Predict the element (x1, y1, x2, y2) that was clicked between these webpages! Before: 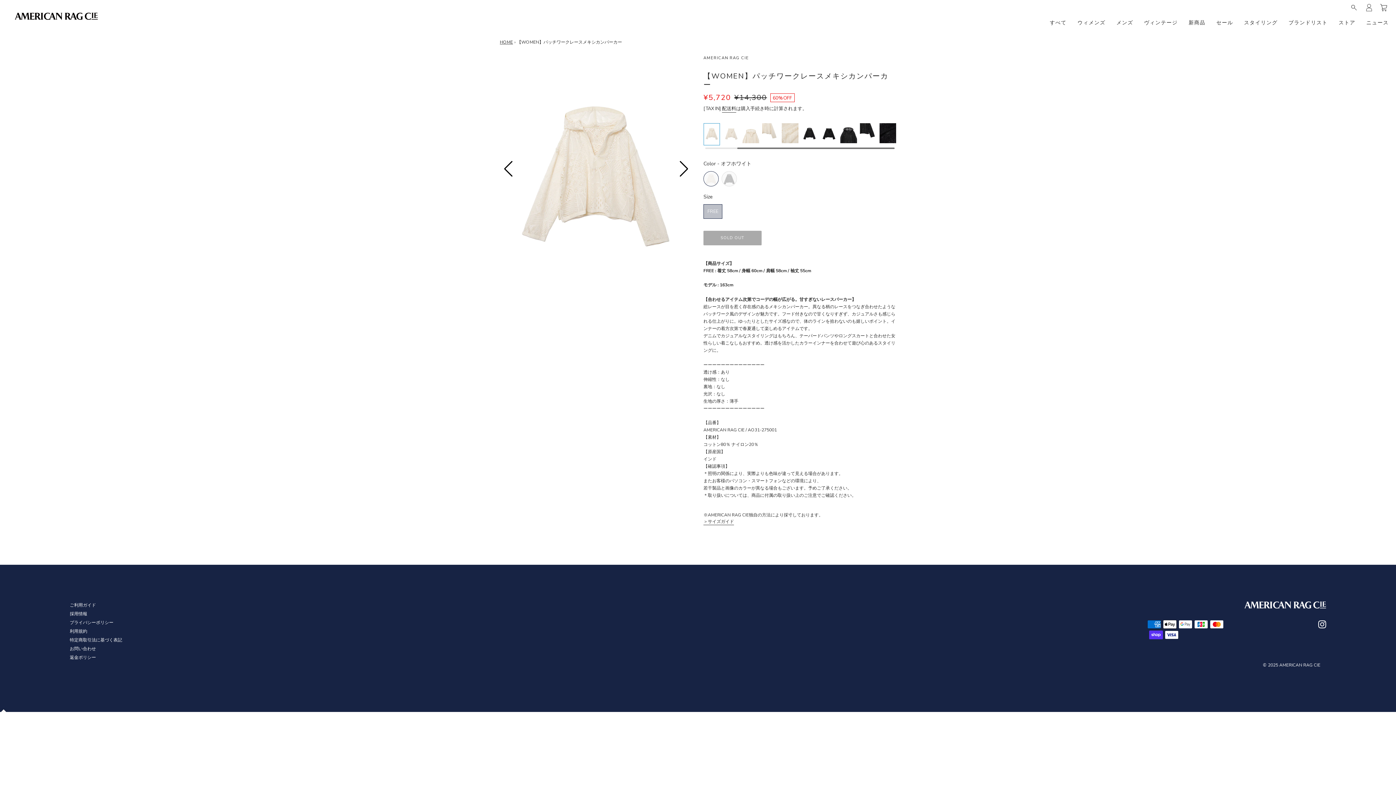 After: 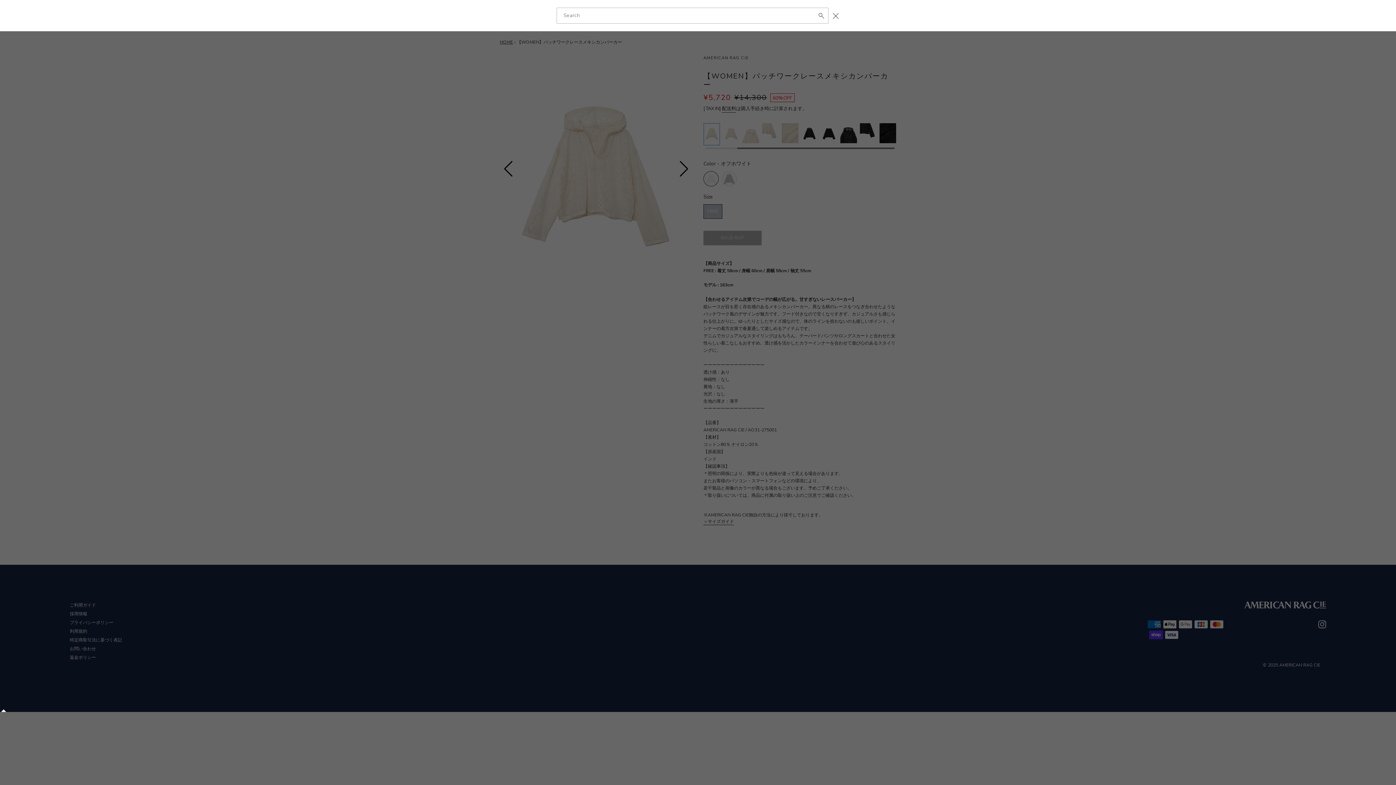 Action: label: 検索 bbox: (1347, 0, 1362, 14)